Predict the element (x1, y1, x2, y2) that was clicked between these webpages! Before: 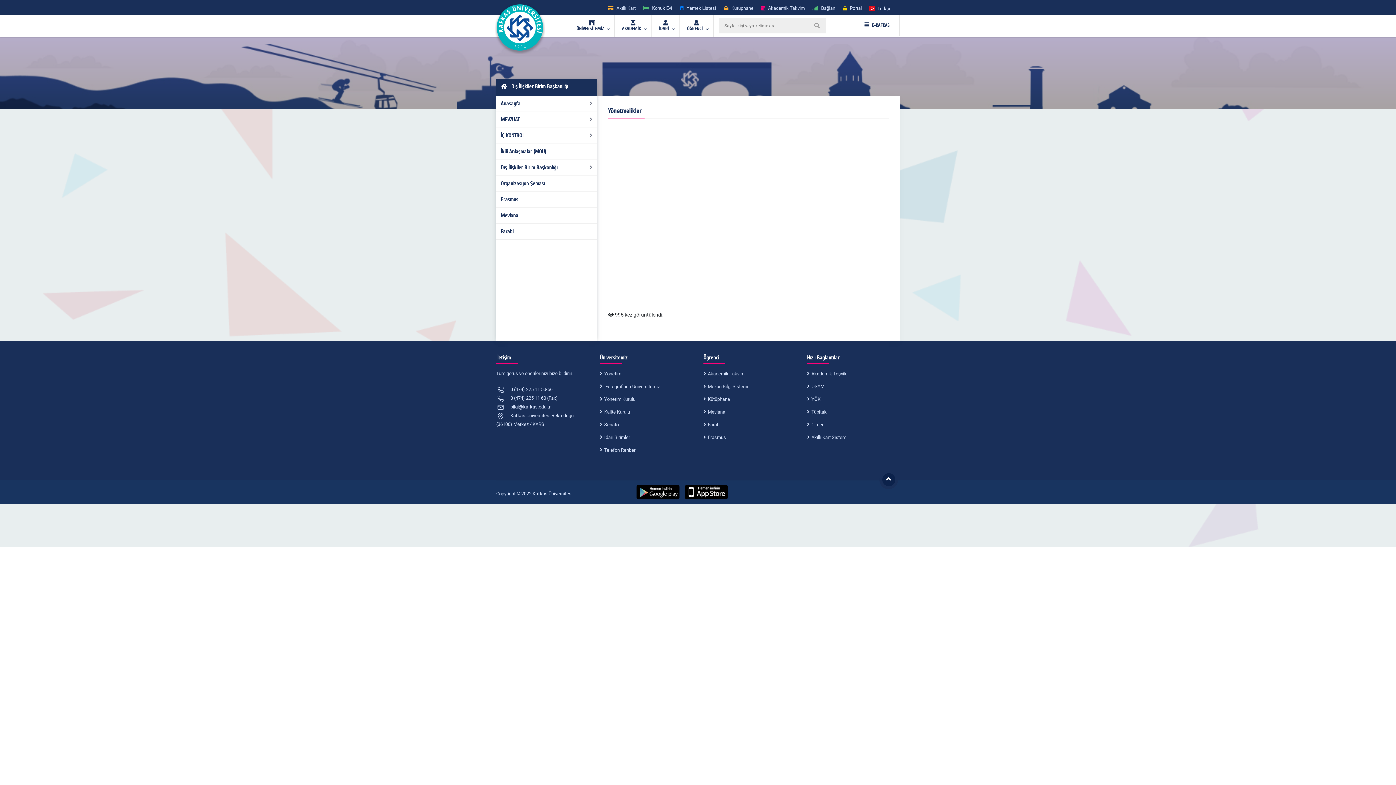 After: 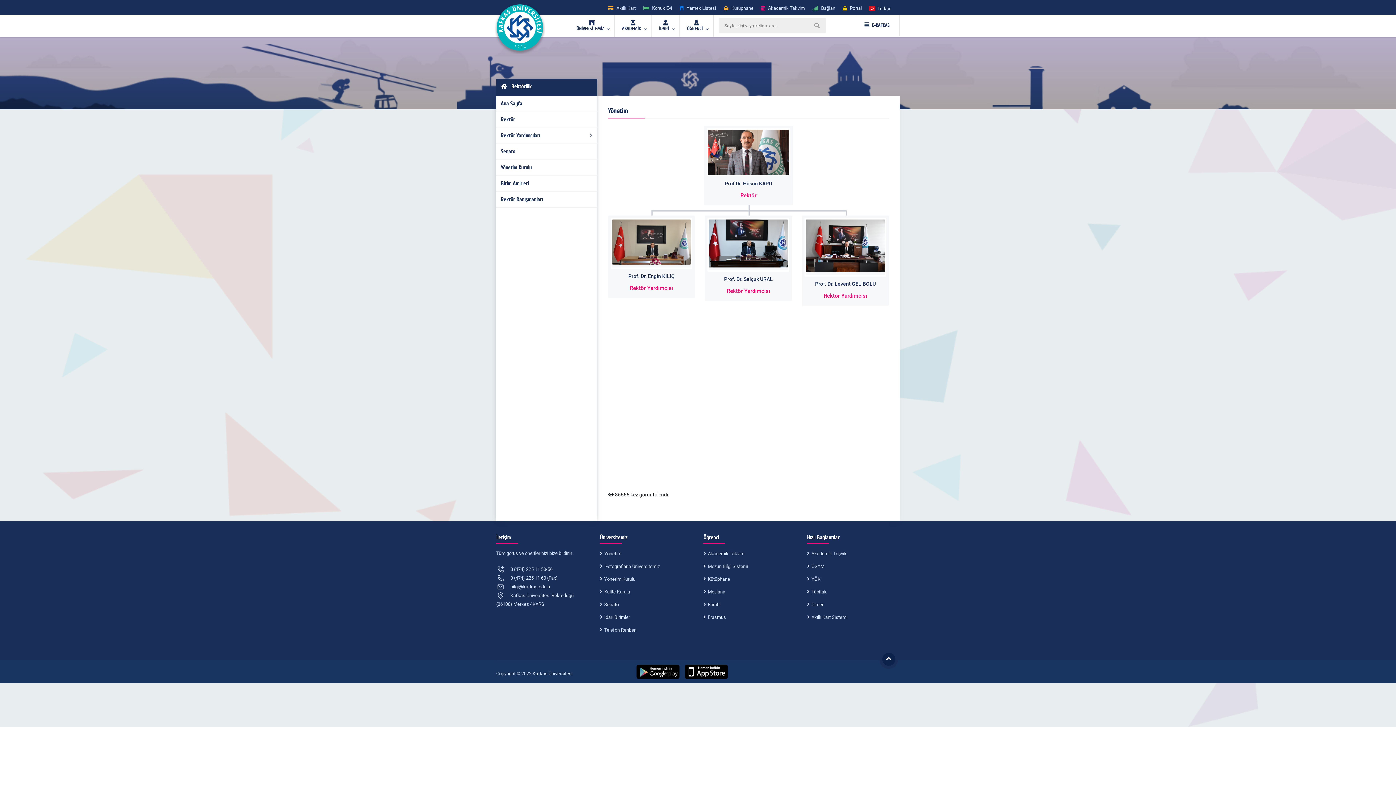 Action: label: Yönetim bbox: (600, 369, 621, 378)